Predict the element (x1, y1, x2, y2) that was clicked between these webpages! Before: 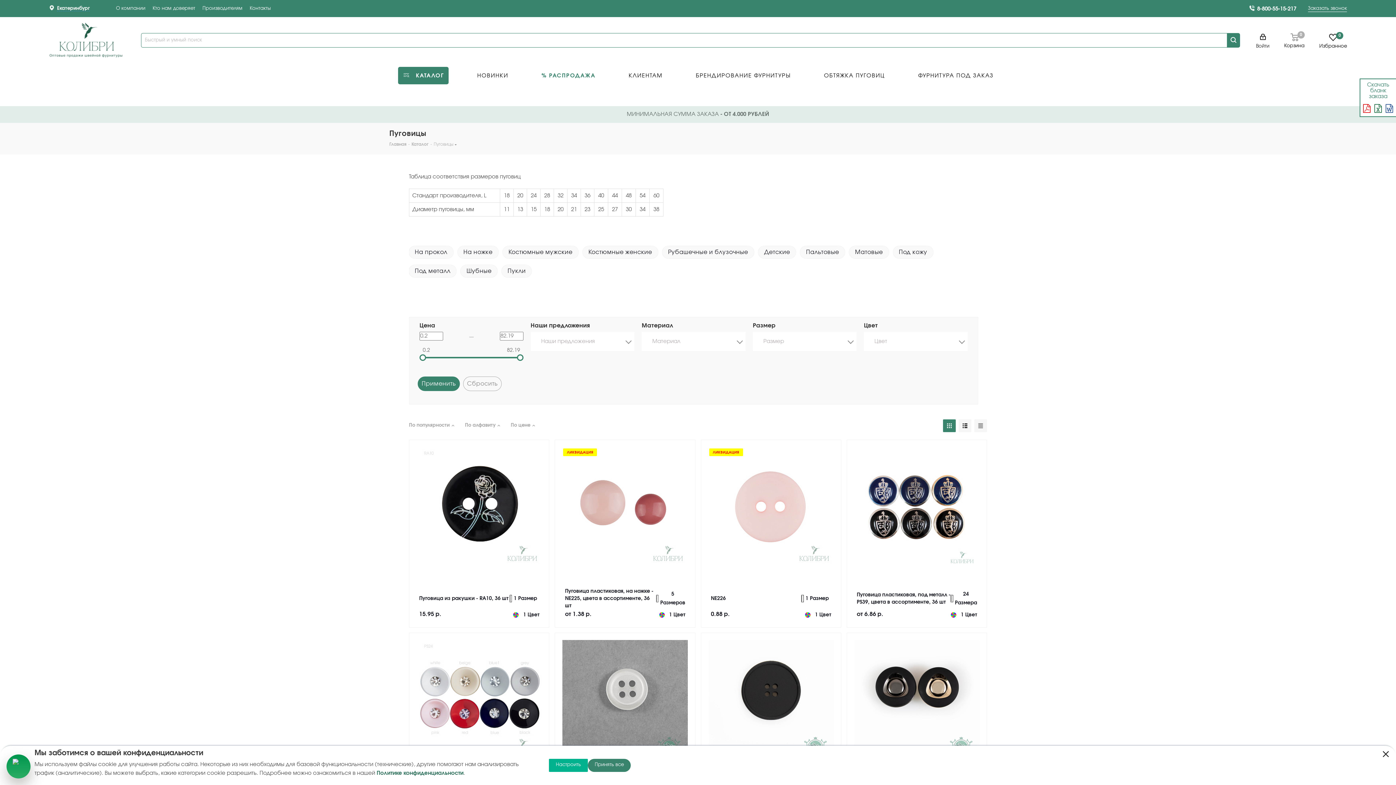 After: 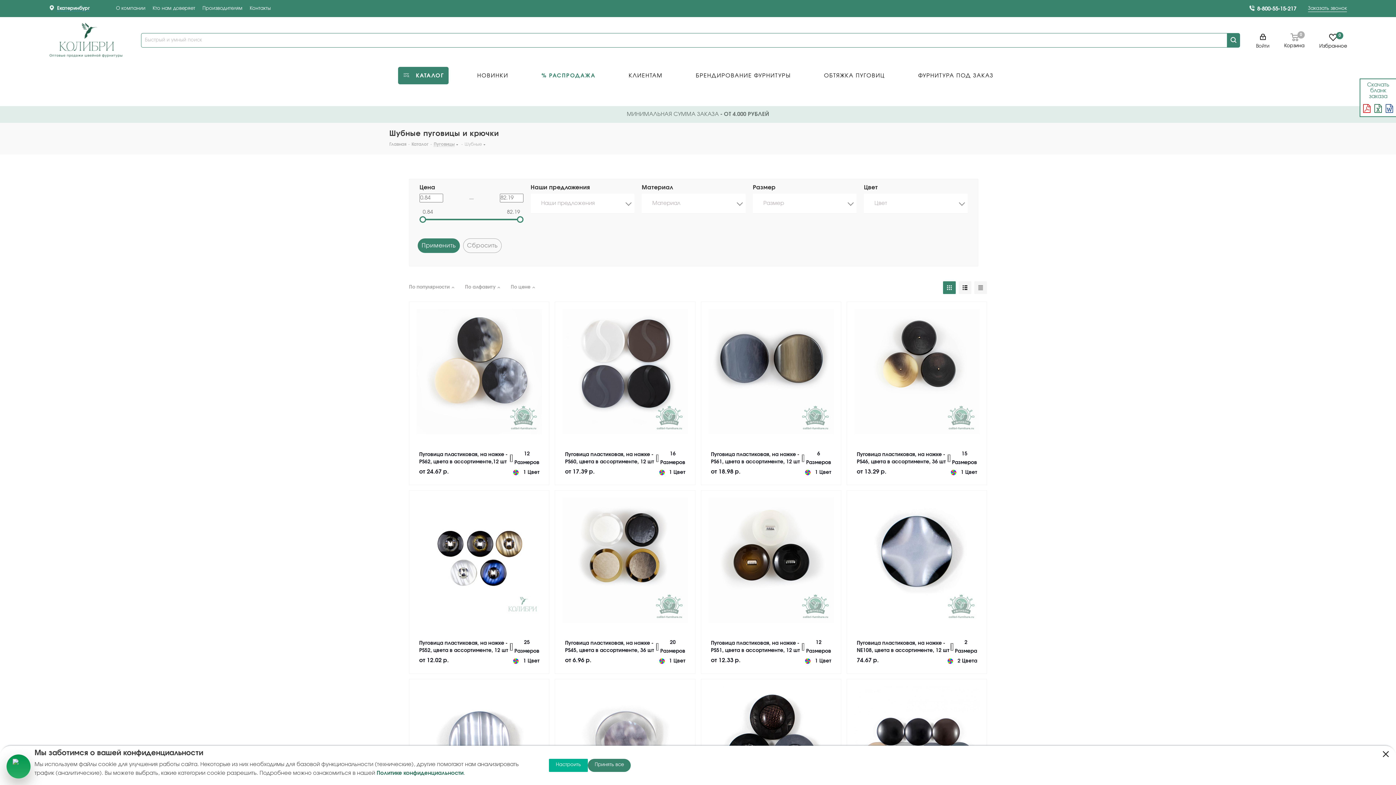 Action: label: Шубные bbox: (466, 266, 491, 275)